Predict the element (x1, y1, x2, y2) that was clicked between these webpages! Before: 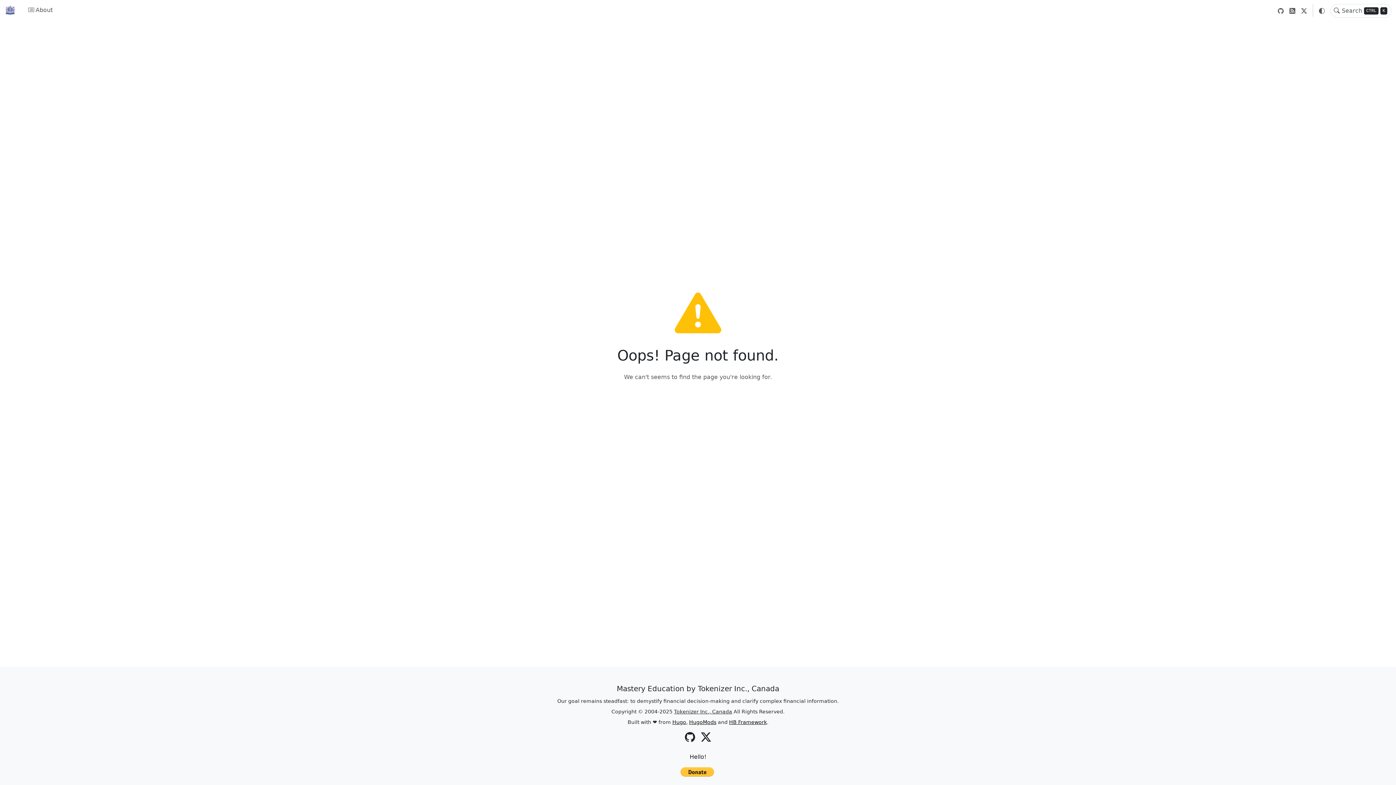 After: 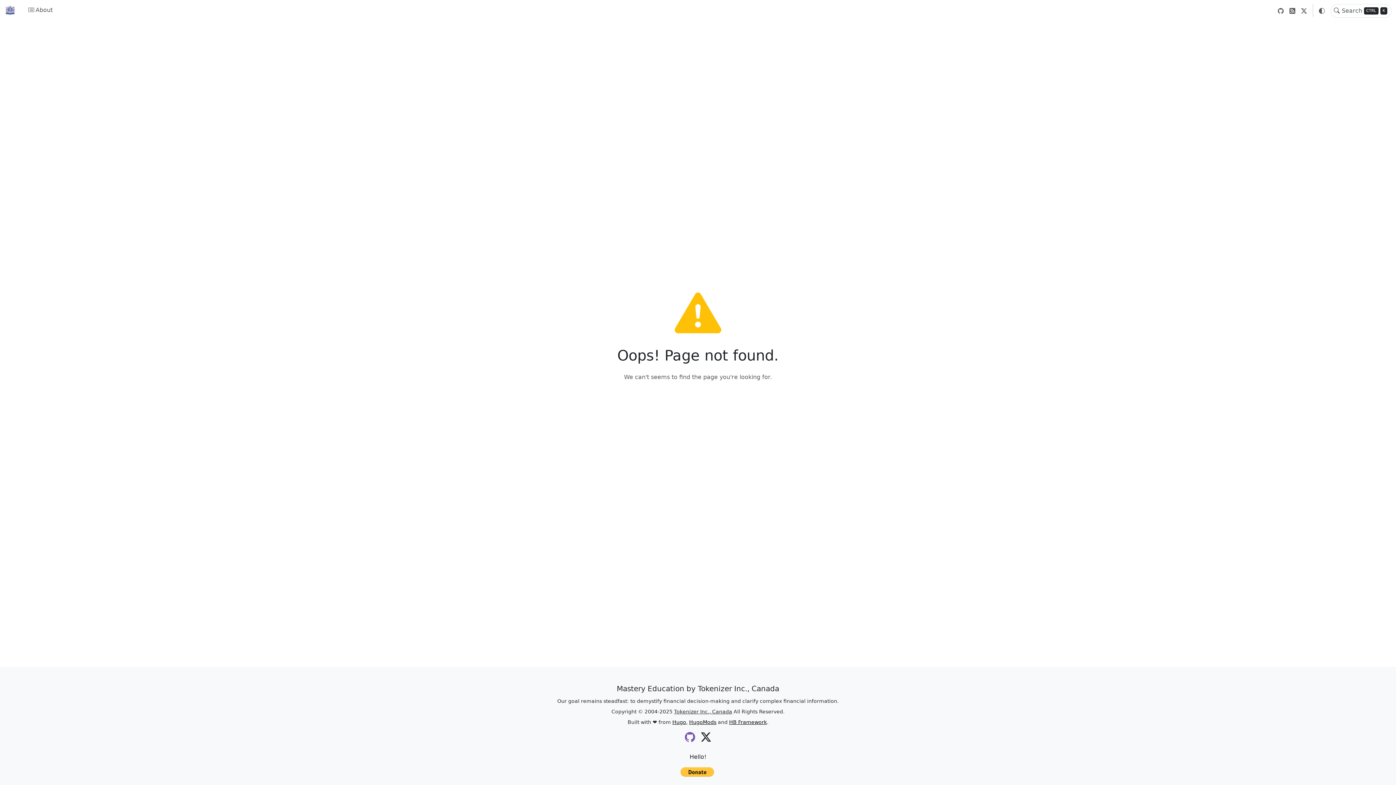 Action: bbox: (682, 729, 698, 747)